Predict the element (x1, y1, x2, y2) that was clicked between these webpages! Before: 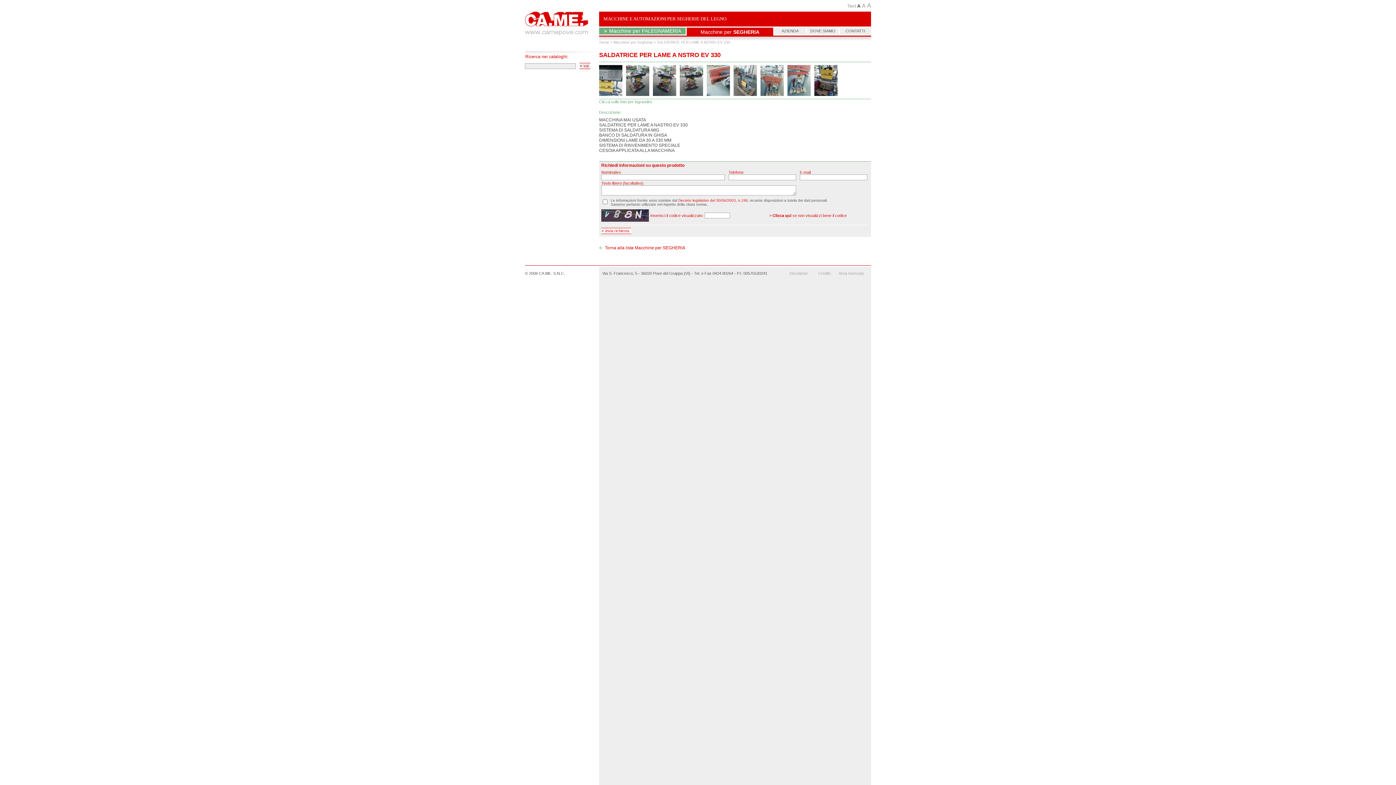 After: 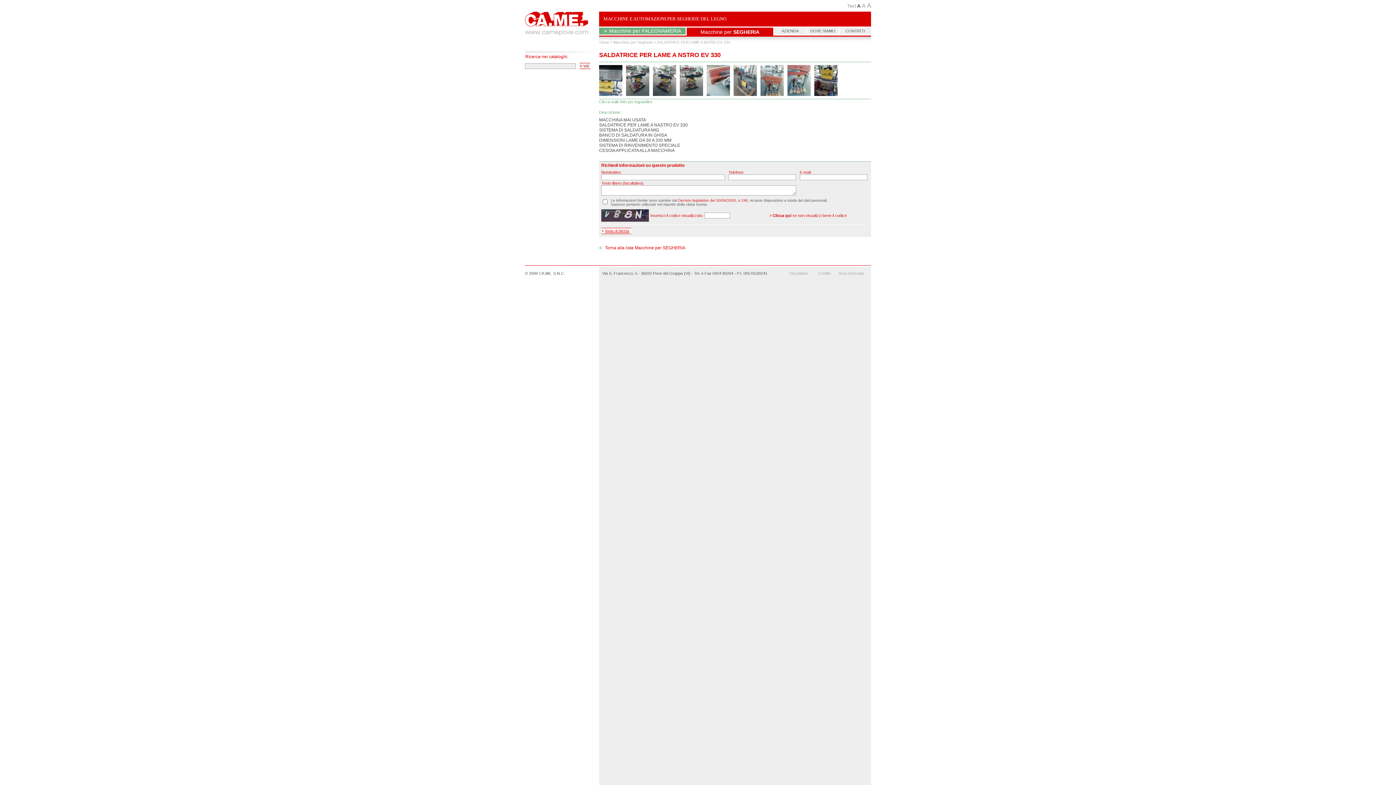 Action: label: invia richiesta bbox: (605, 228, 629, 233)